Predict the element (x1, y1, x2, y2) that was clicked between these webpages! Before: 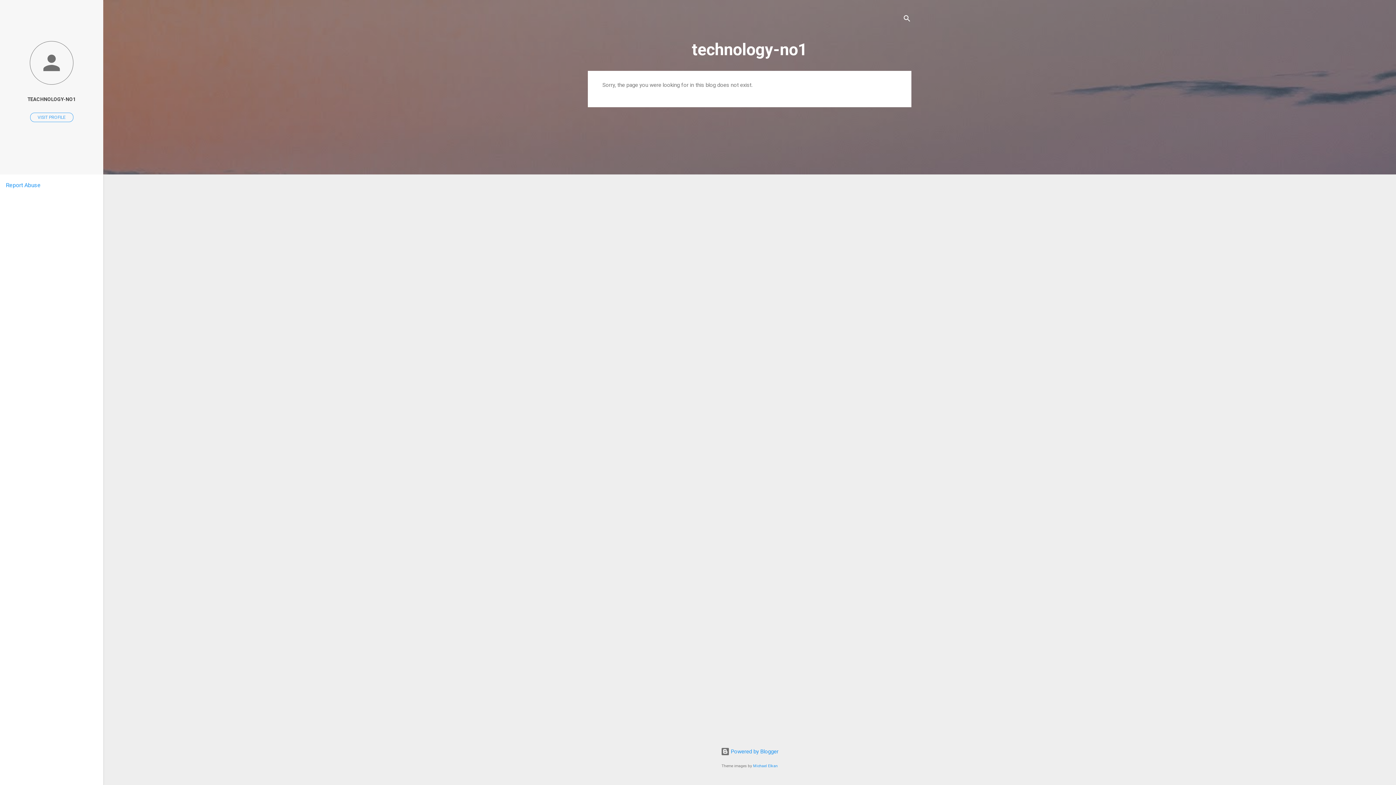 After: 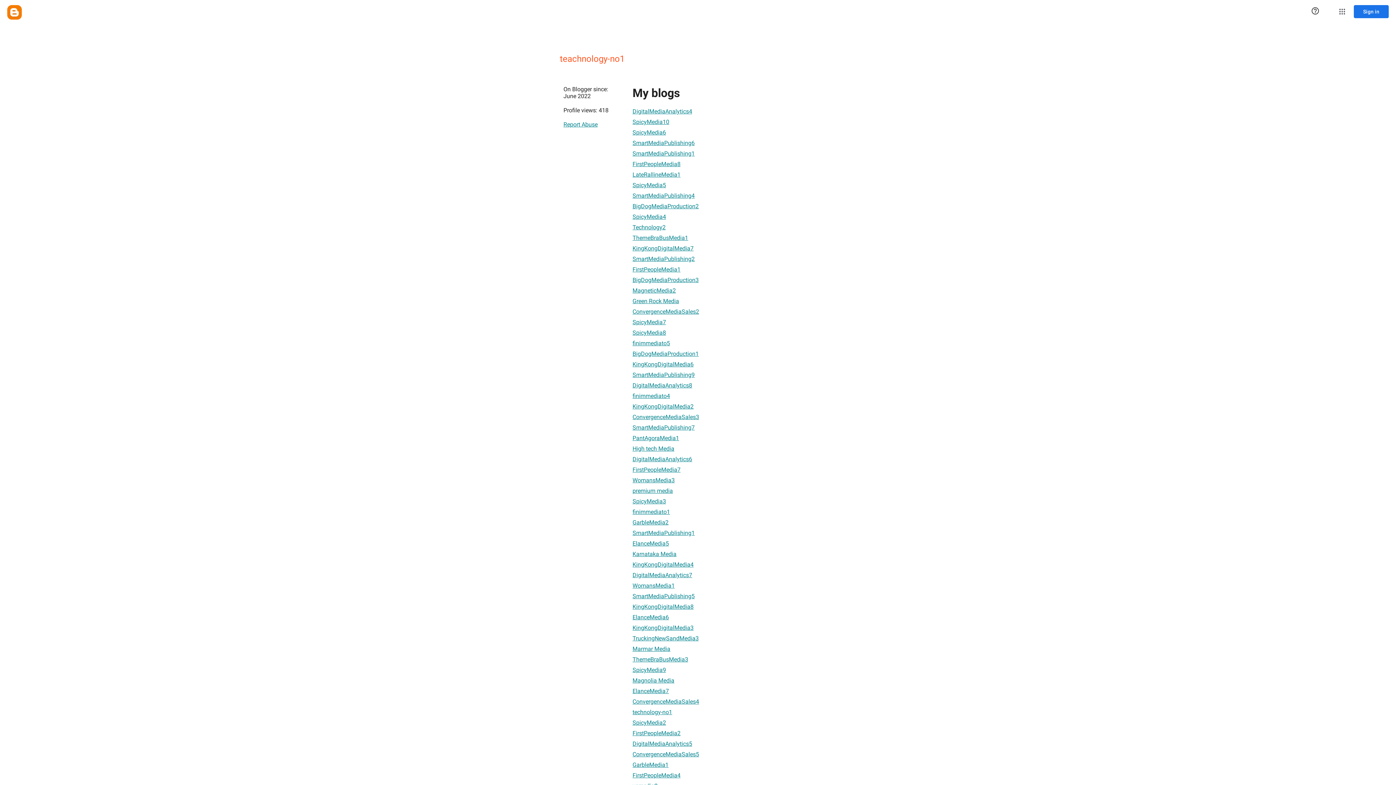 Action: label: VISIT PROFILE bbox: (30, 112, 73, 122)